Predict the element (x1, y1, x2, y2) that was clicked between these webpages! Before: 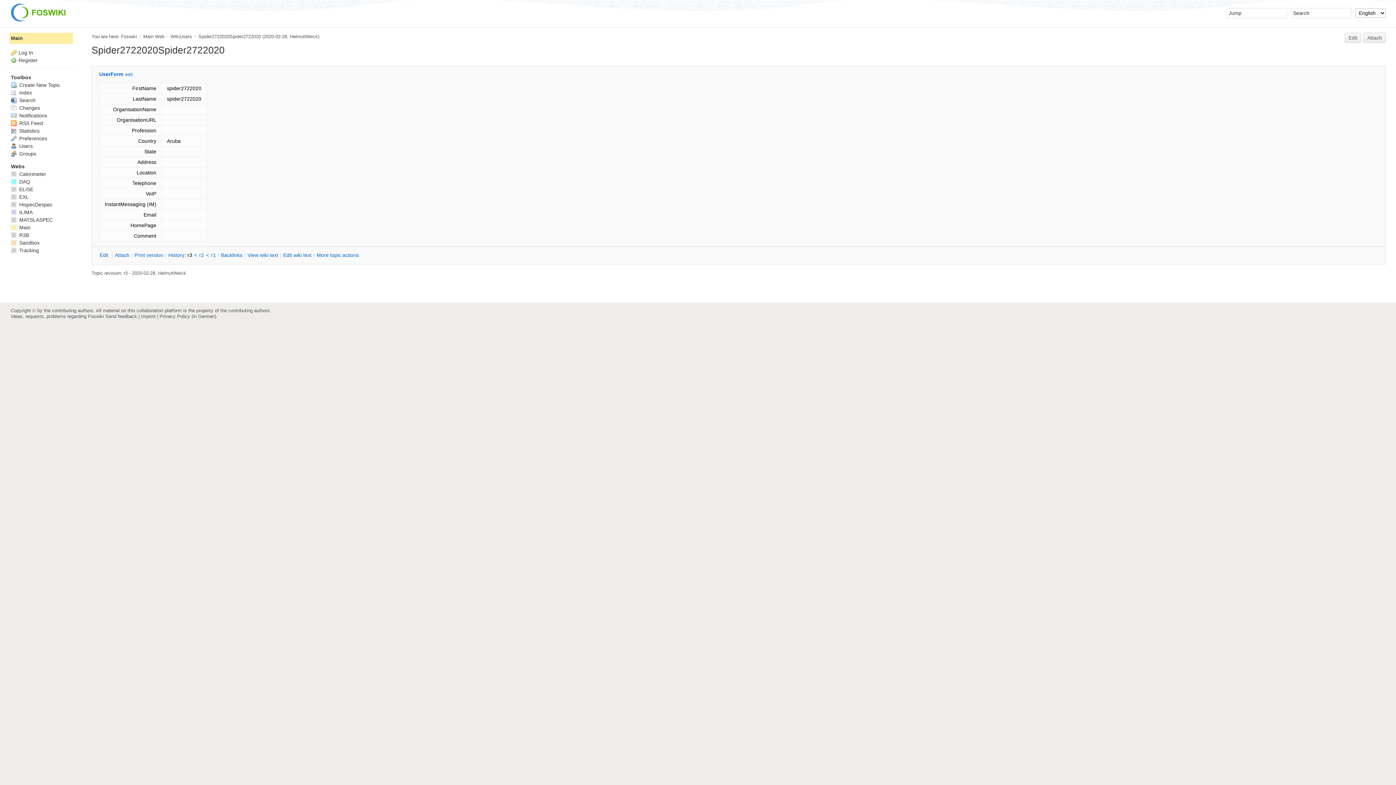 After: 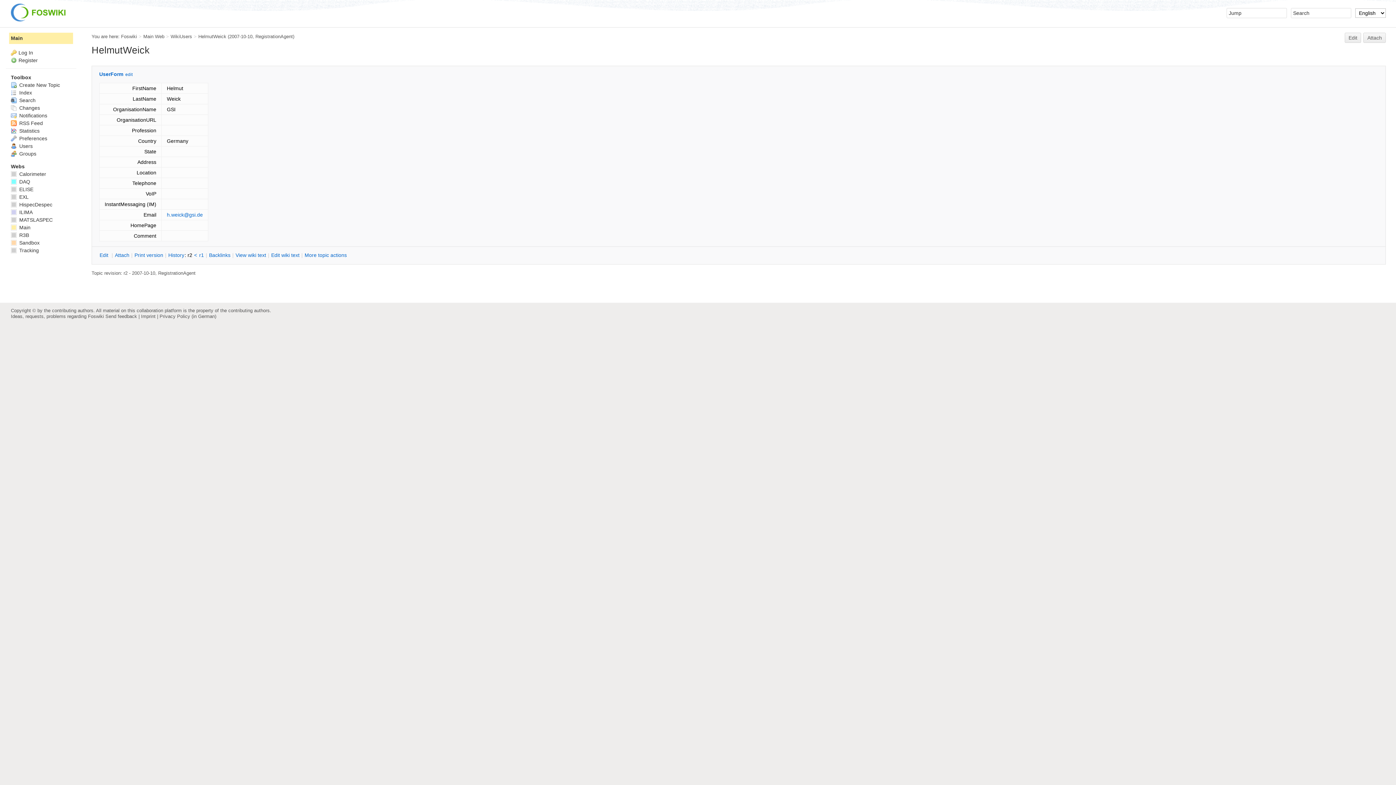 Action: label: HelmutWeick bbox: (158, 270, 186, 276)